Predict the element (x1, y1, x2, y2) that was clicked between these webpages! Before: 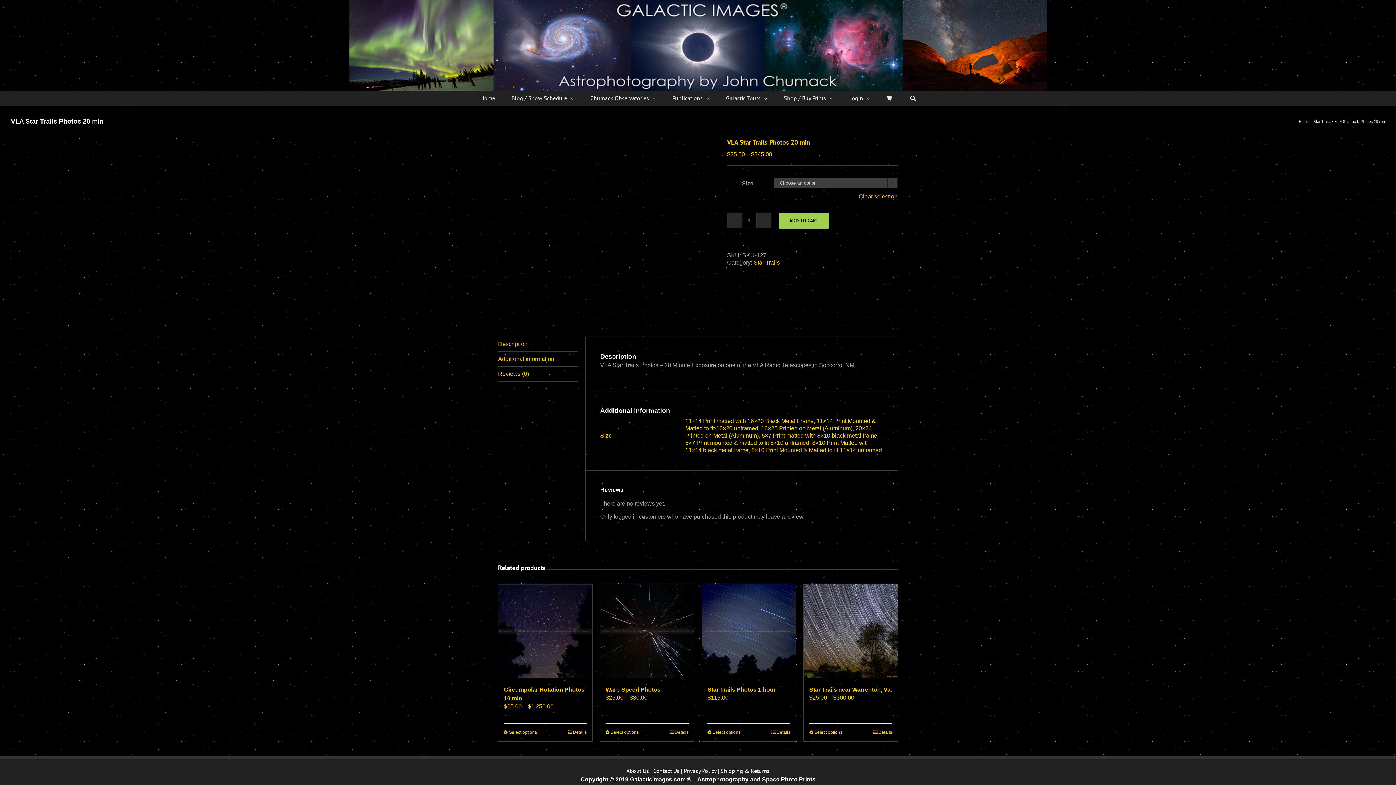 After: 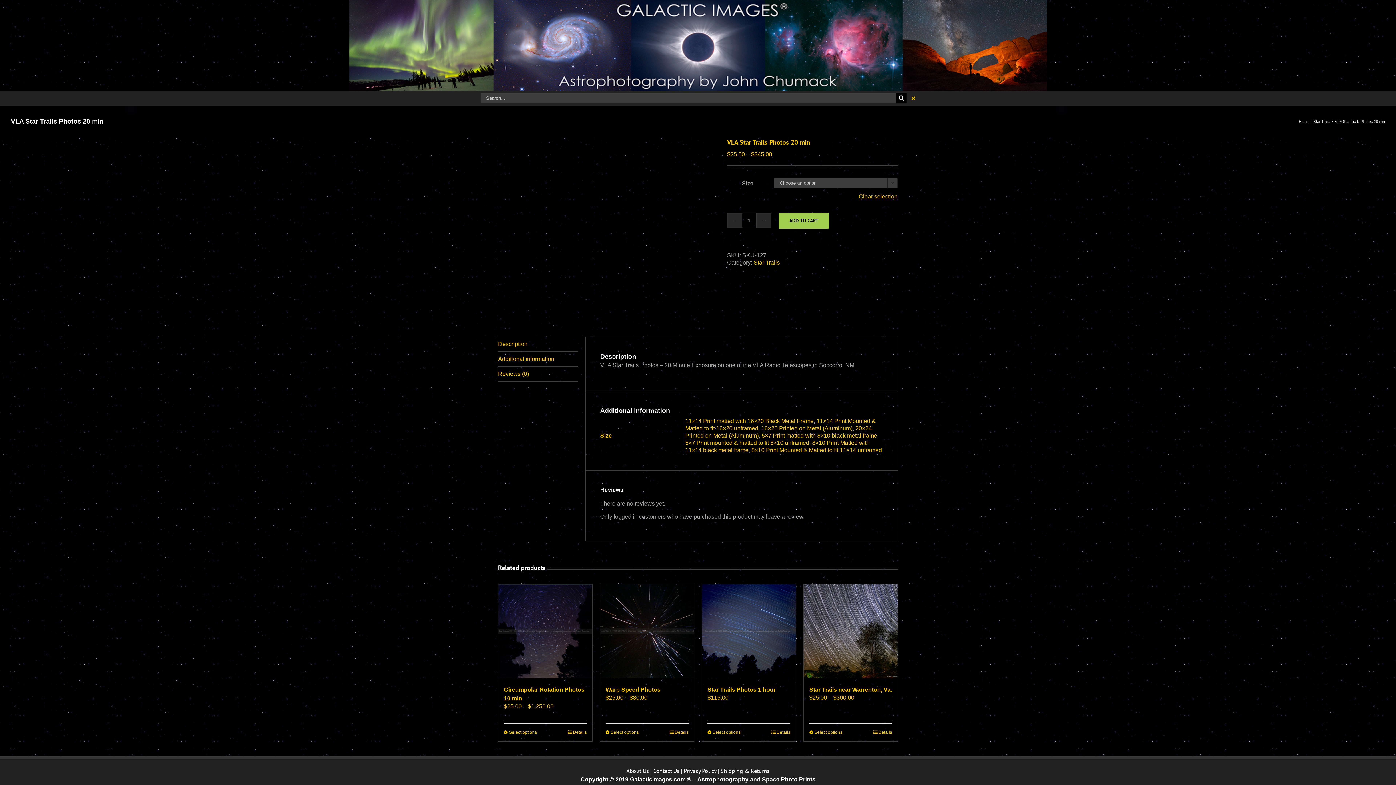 Action: bbox: (910, 90, 916, 105) label: Search